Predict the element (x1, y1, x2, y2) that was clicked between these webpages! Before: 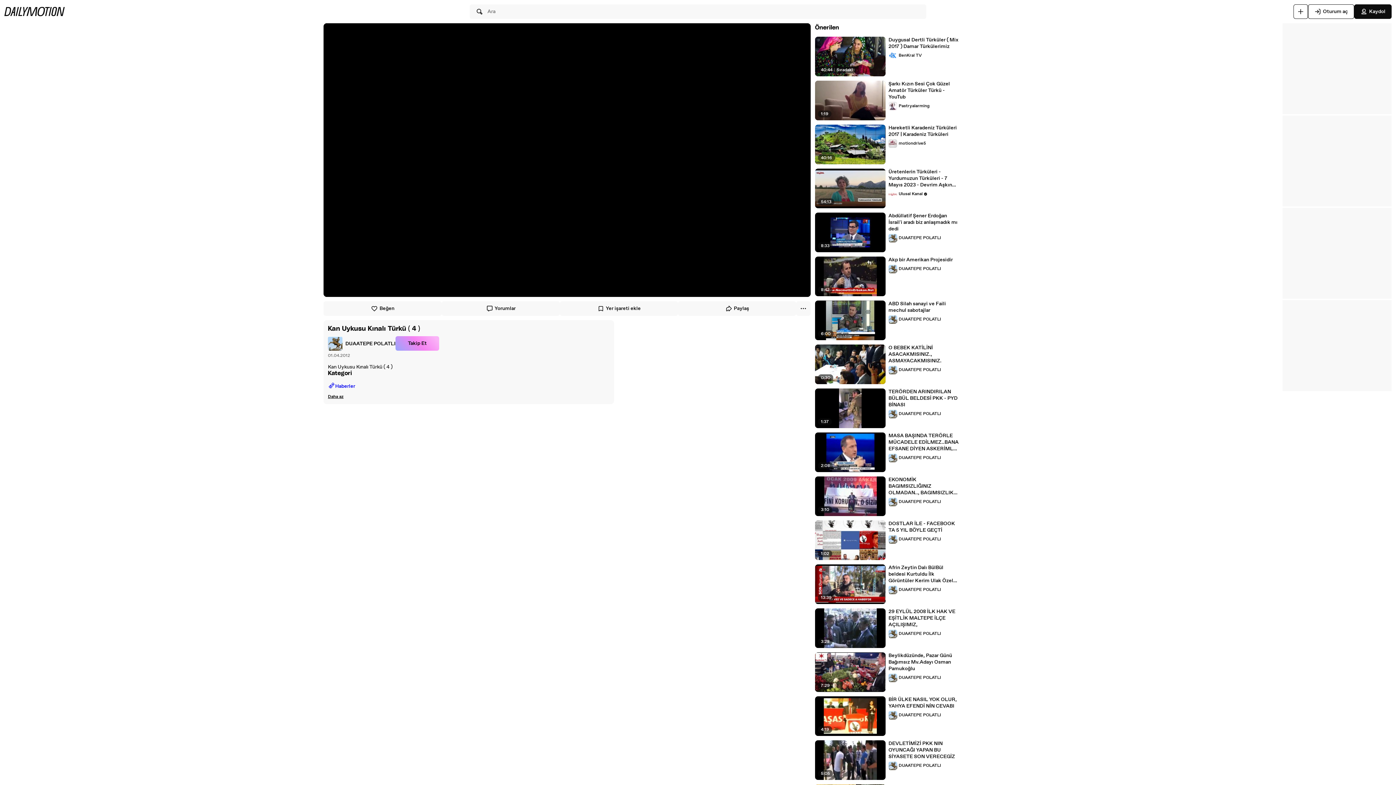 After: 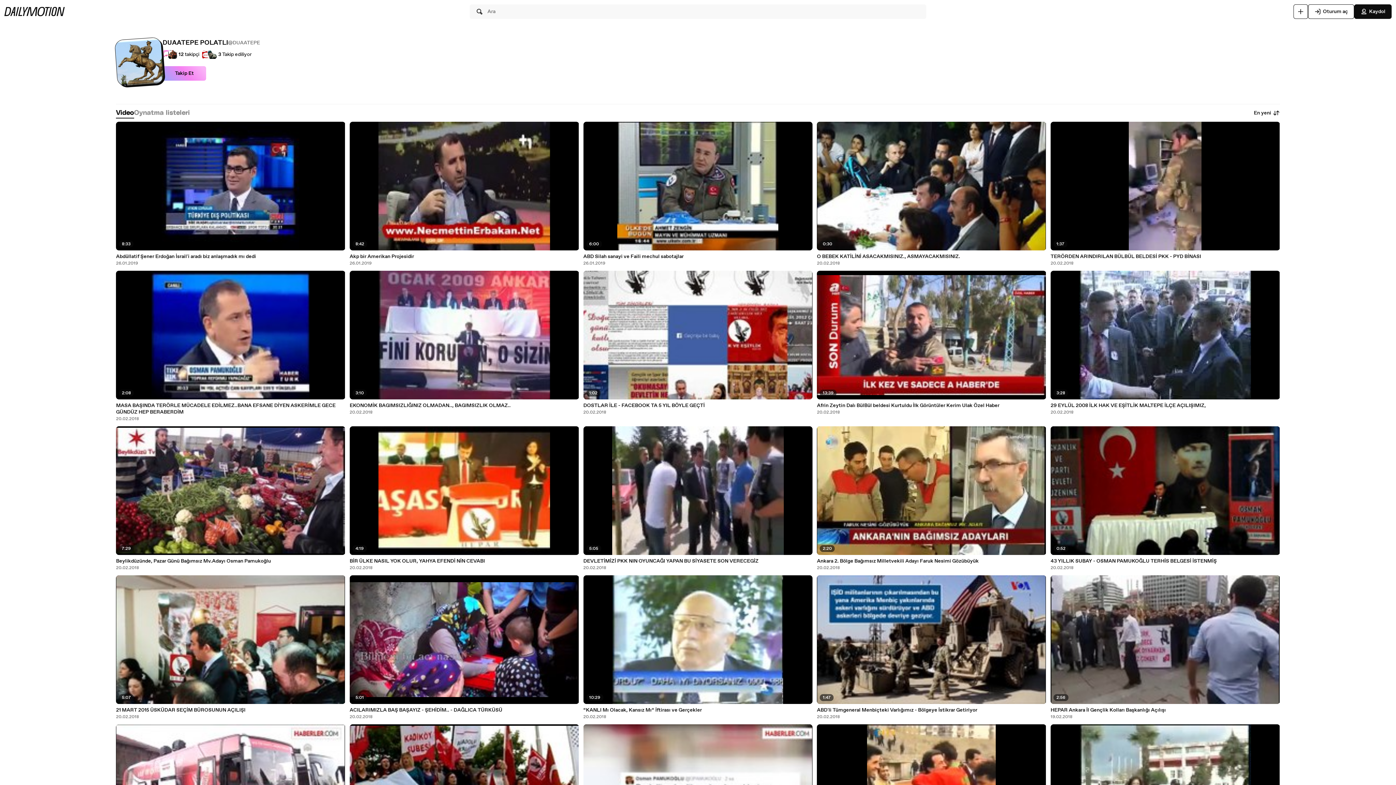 Action: bbox: (888, 409, 941, 418) label: DUAATEPE POLATLI